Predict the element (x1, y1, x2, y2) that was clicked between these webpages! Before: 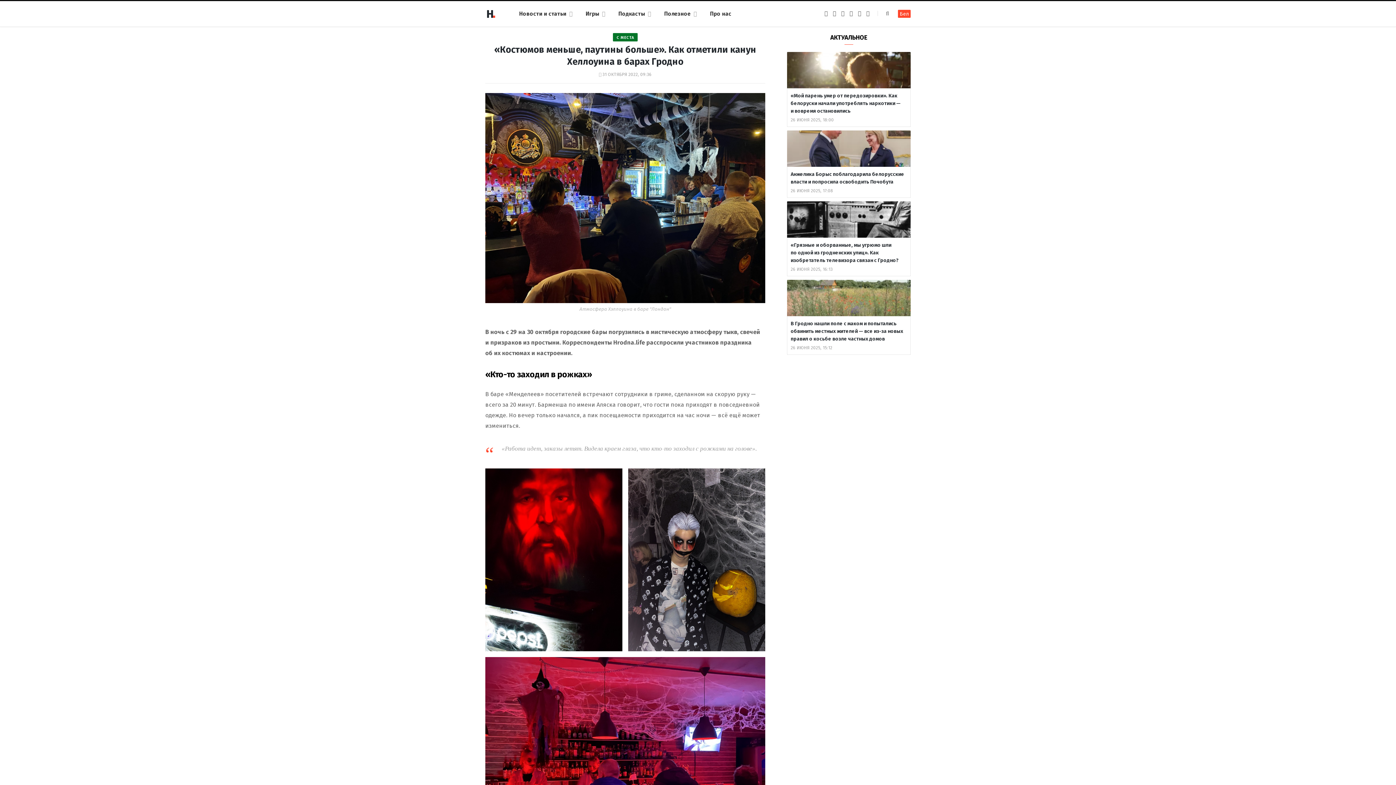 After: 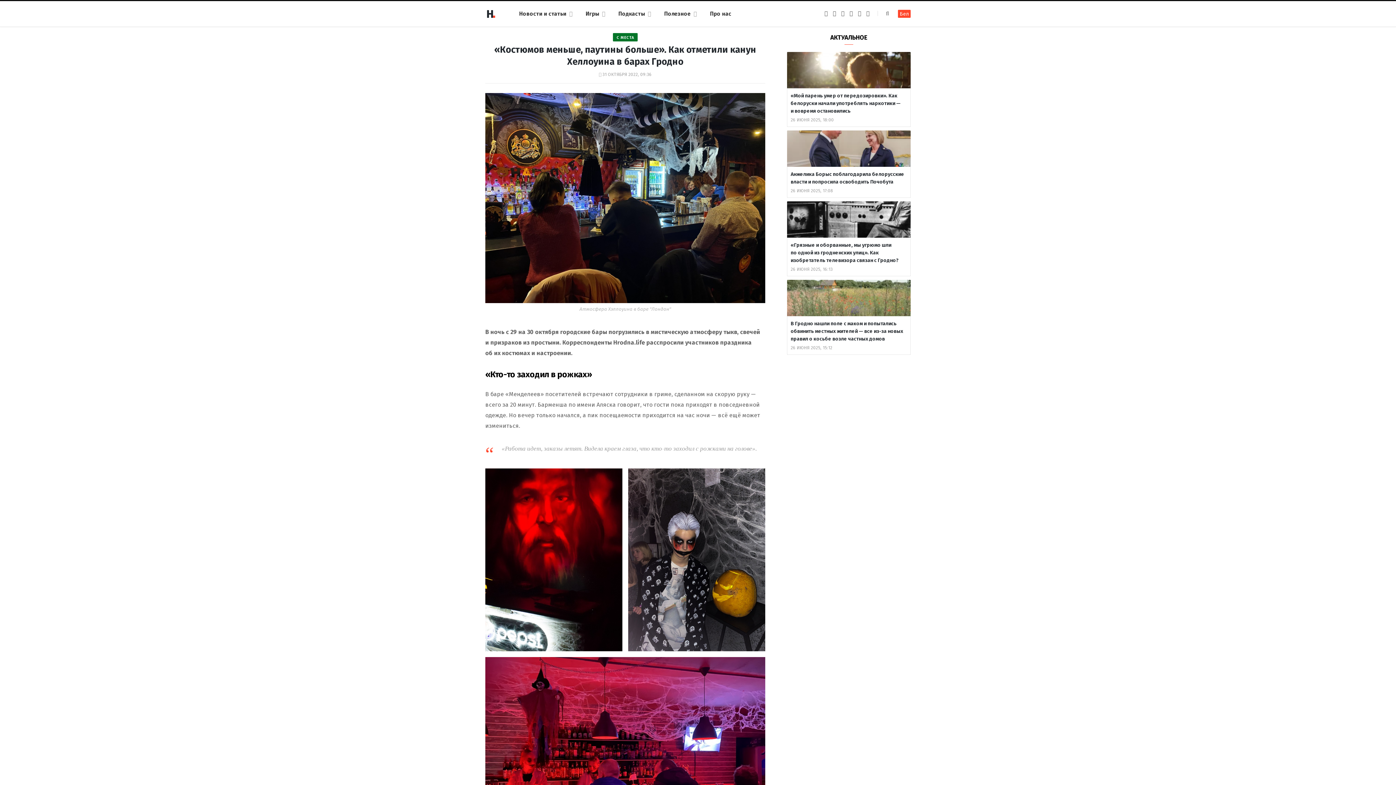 Action: bbox: (441, 365, 460, 384)